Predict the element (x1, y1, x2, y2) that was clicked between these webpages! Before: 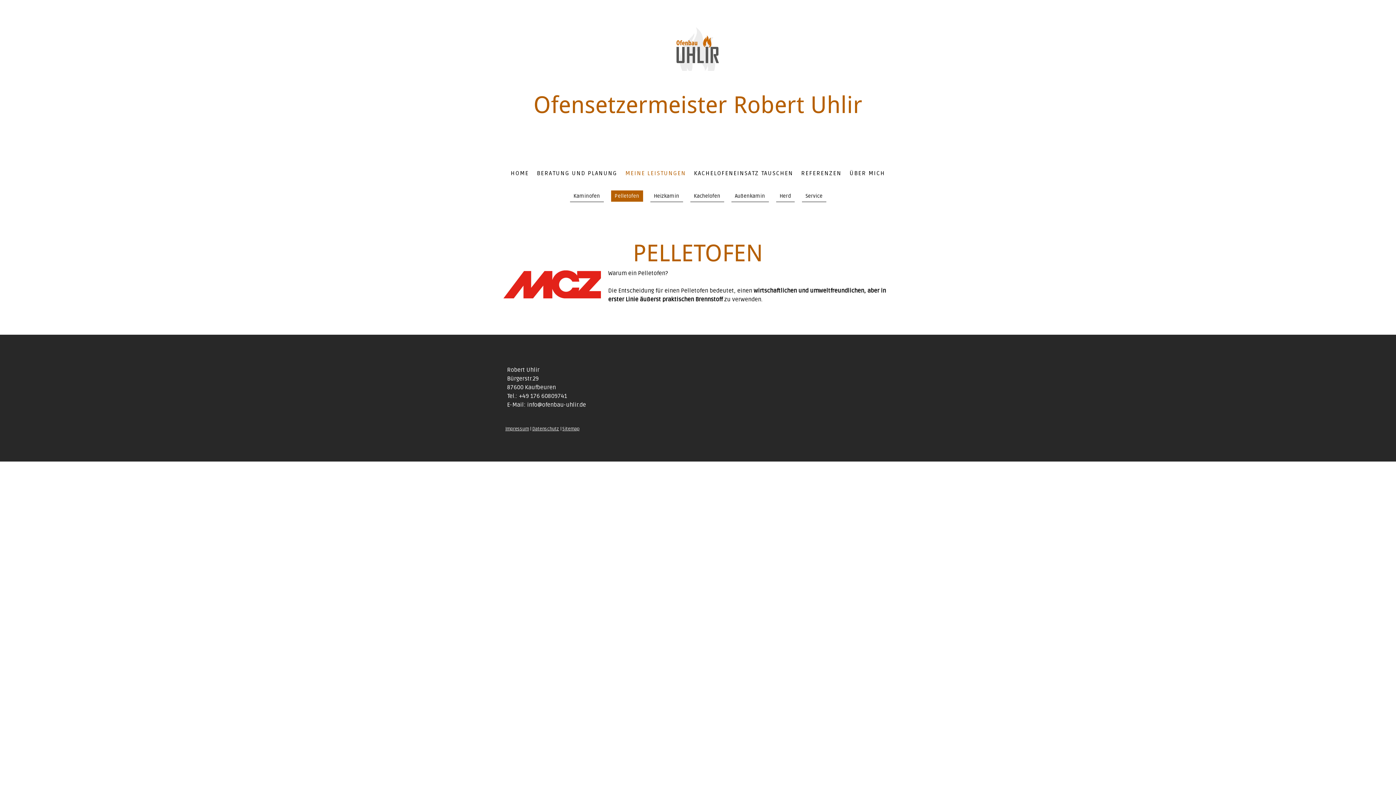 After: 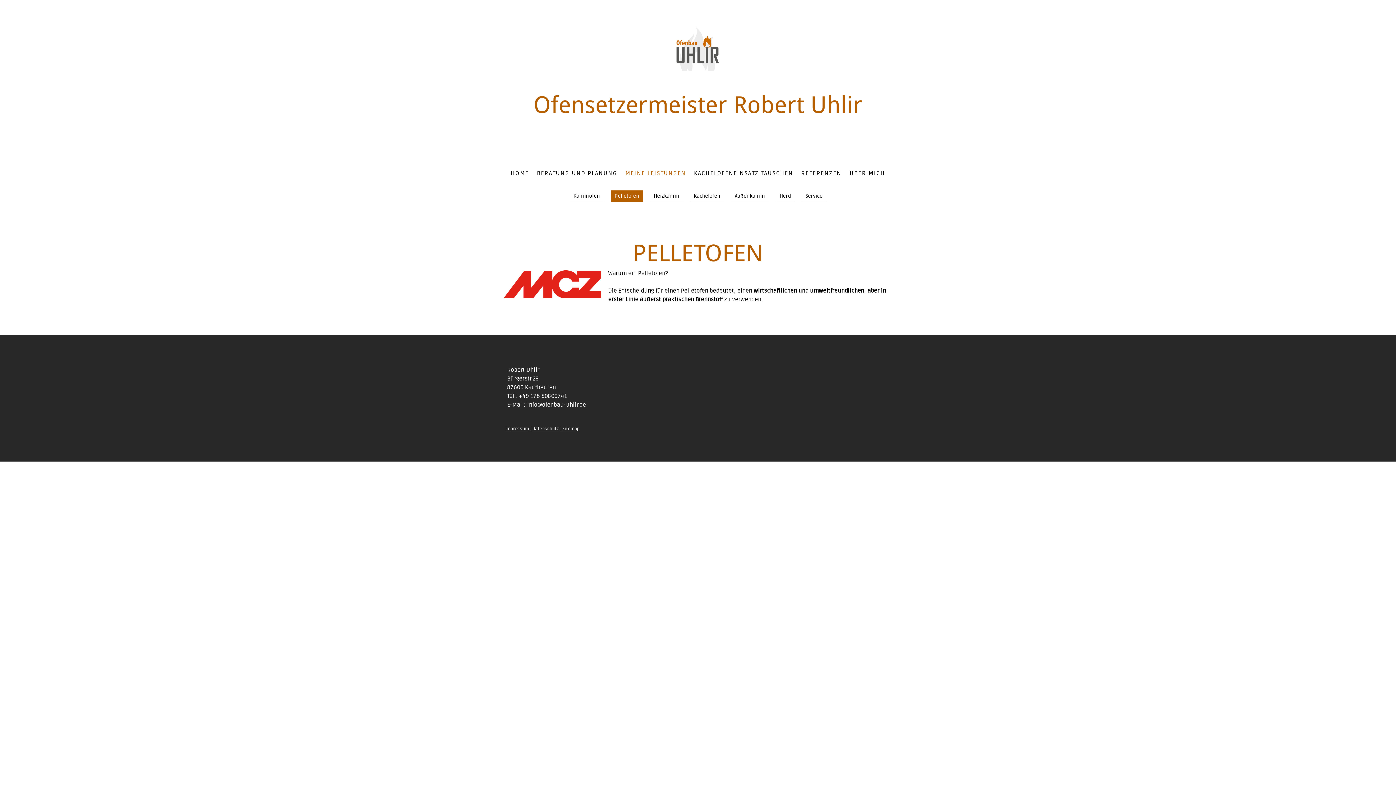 Action: bbox: (611, 190, 643, 202) label: Pelletofen